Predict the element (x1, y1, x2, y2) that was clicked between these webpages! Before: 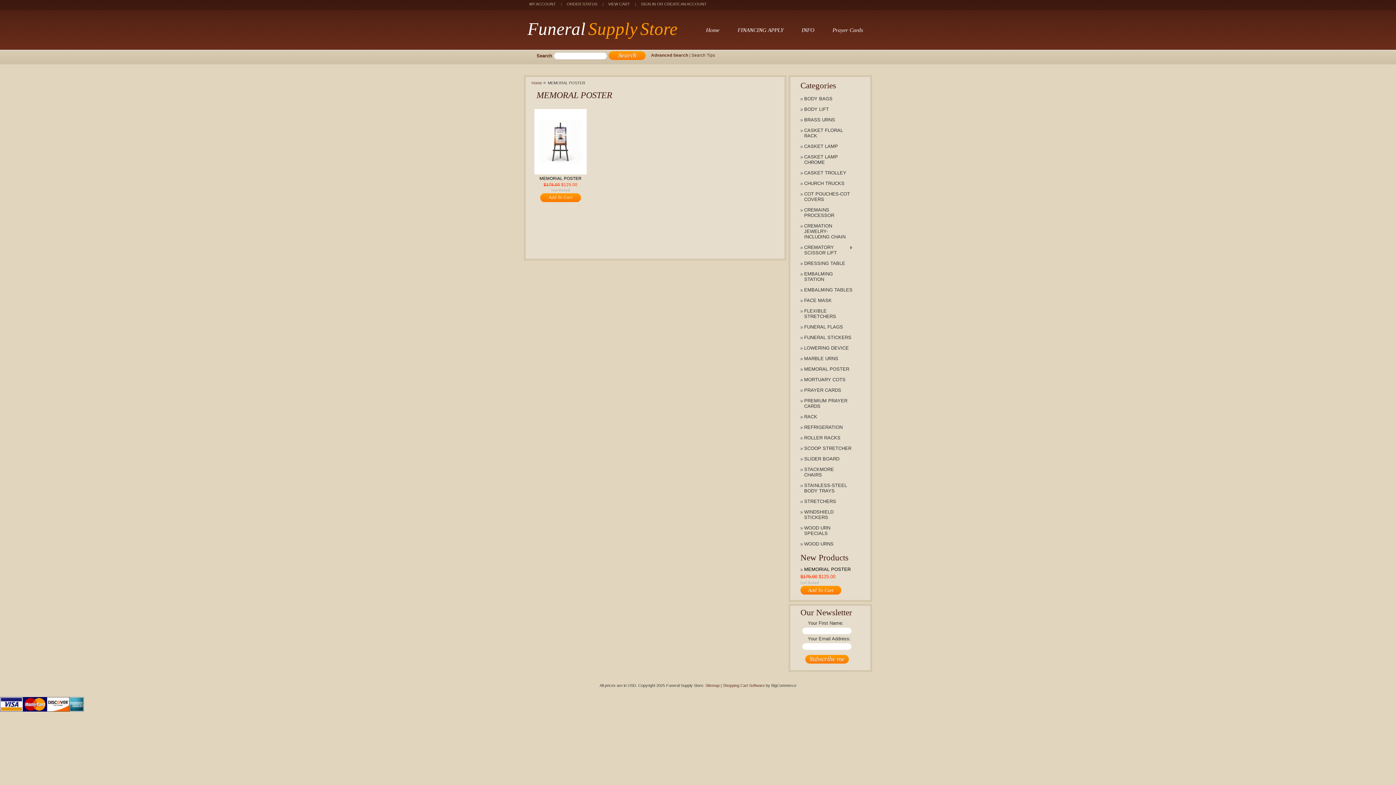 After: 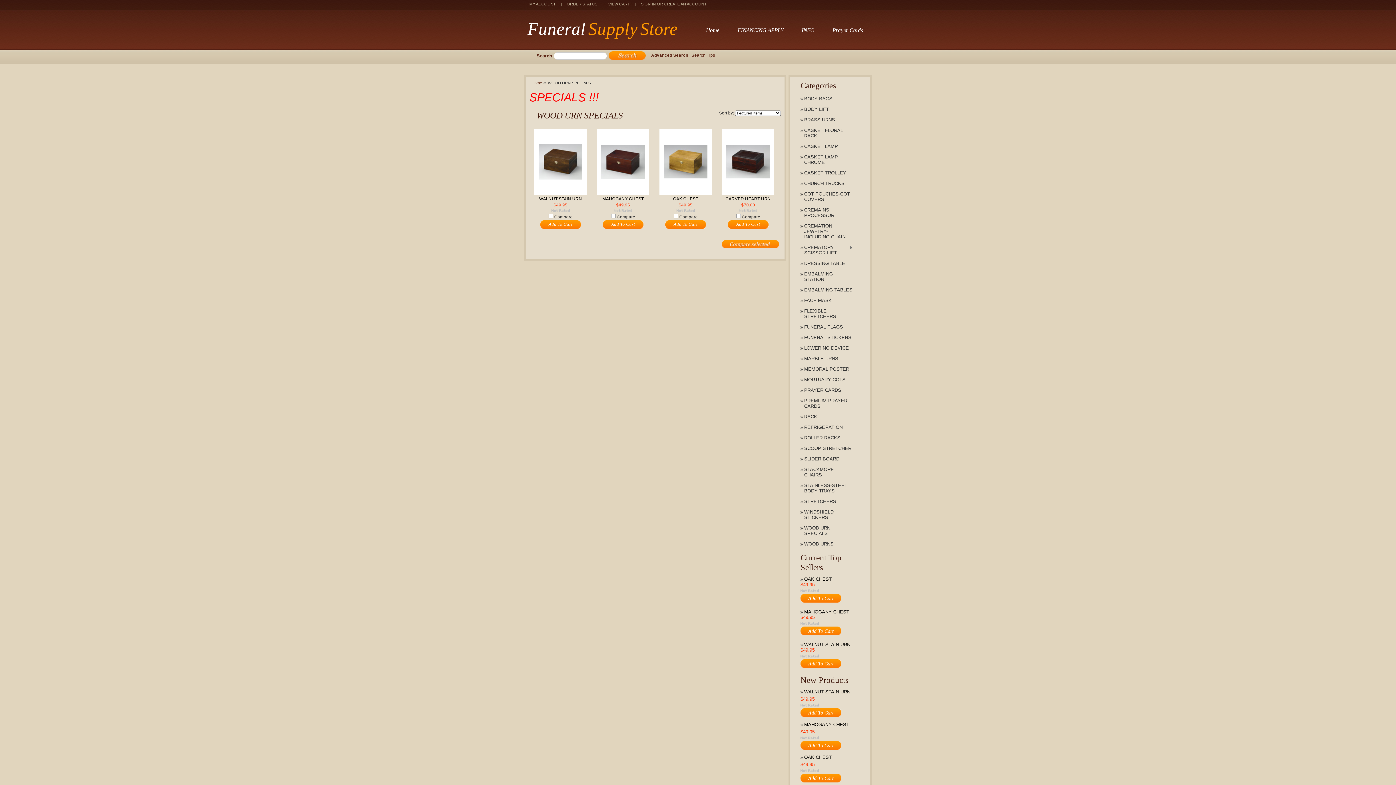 Action: label: WOOD URN SPECIALS bbox: (797, 522, 856, 538)